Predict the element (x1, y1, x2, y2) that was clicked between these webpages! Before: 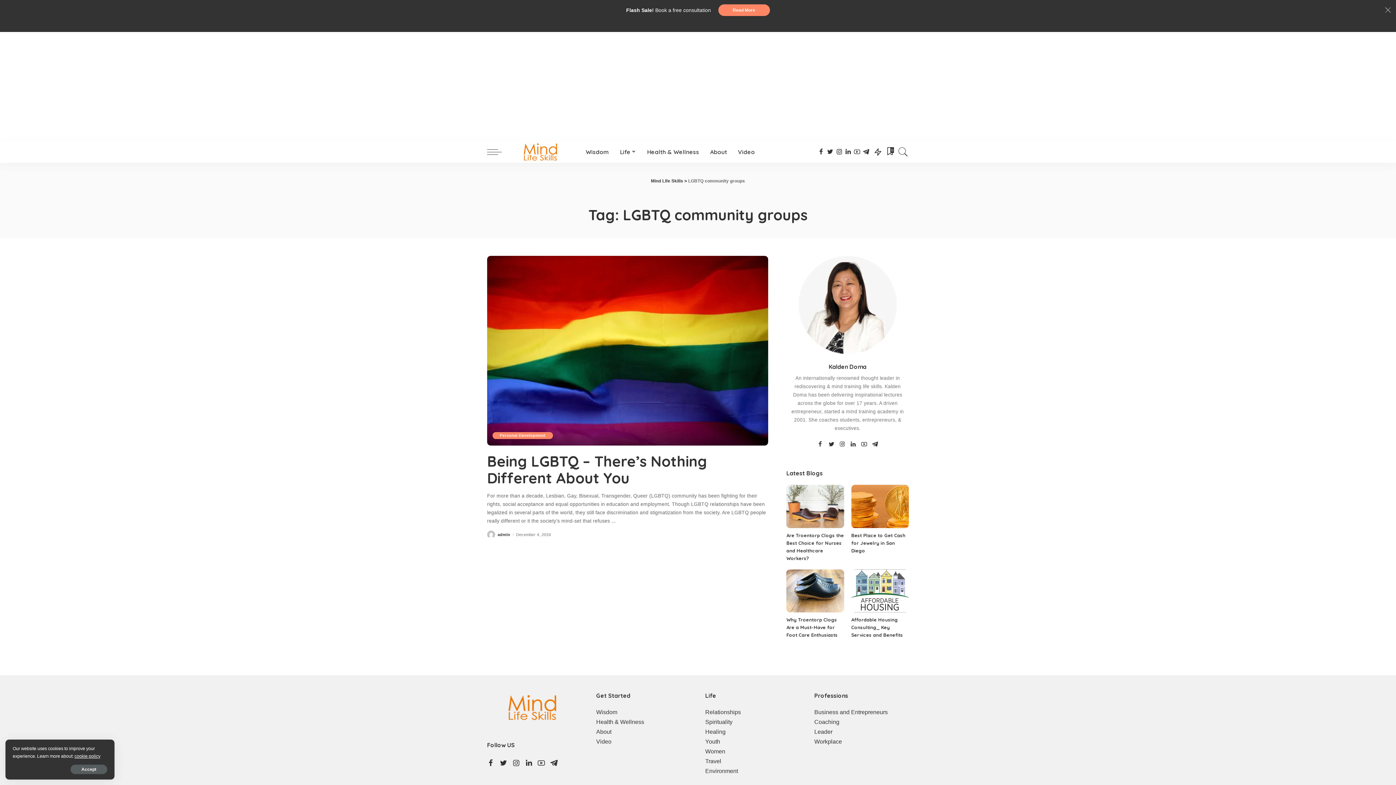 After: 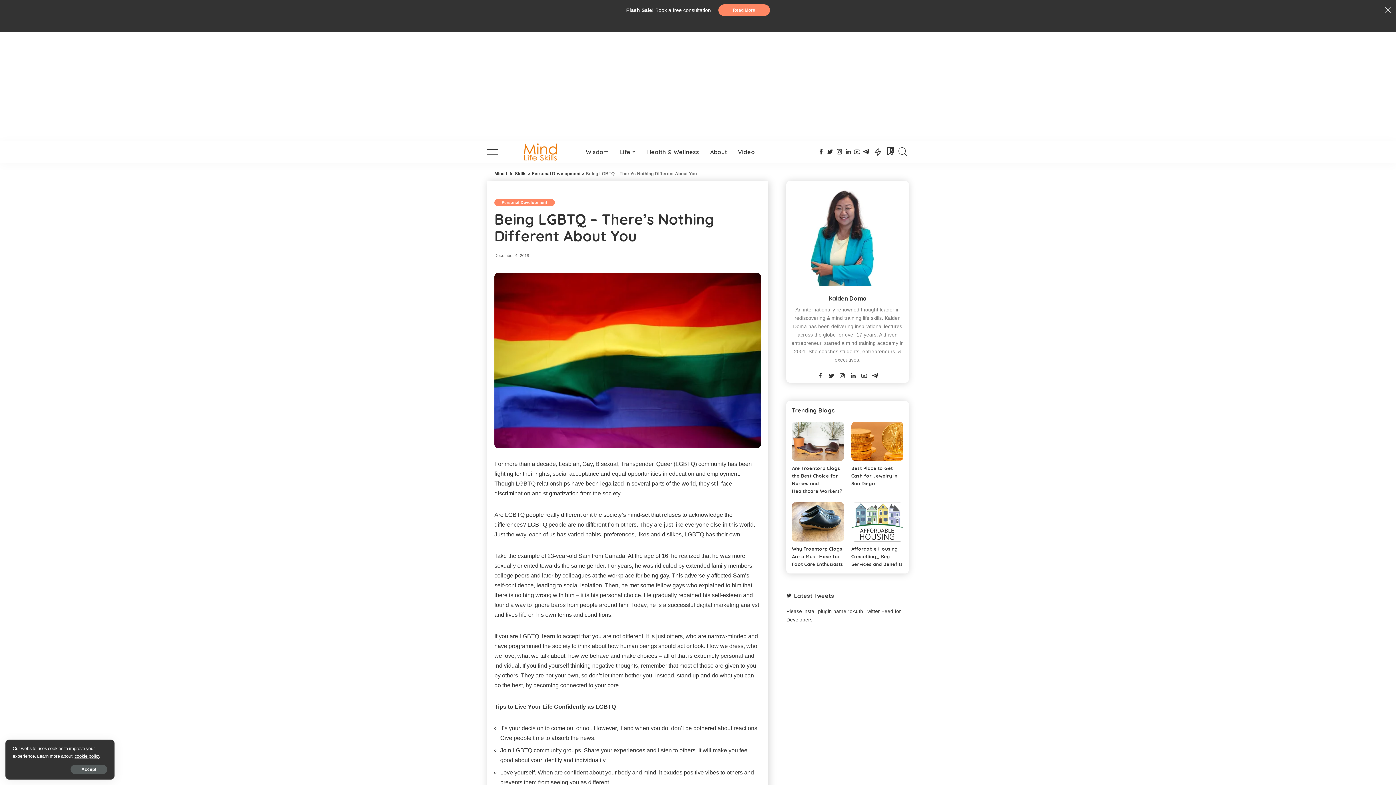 Action: bbox: (487, 256, 768, 445)